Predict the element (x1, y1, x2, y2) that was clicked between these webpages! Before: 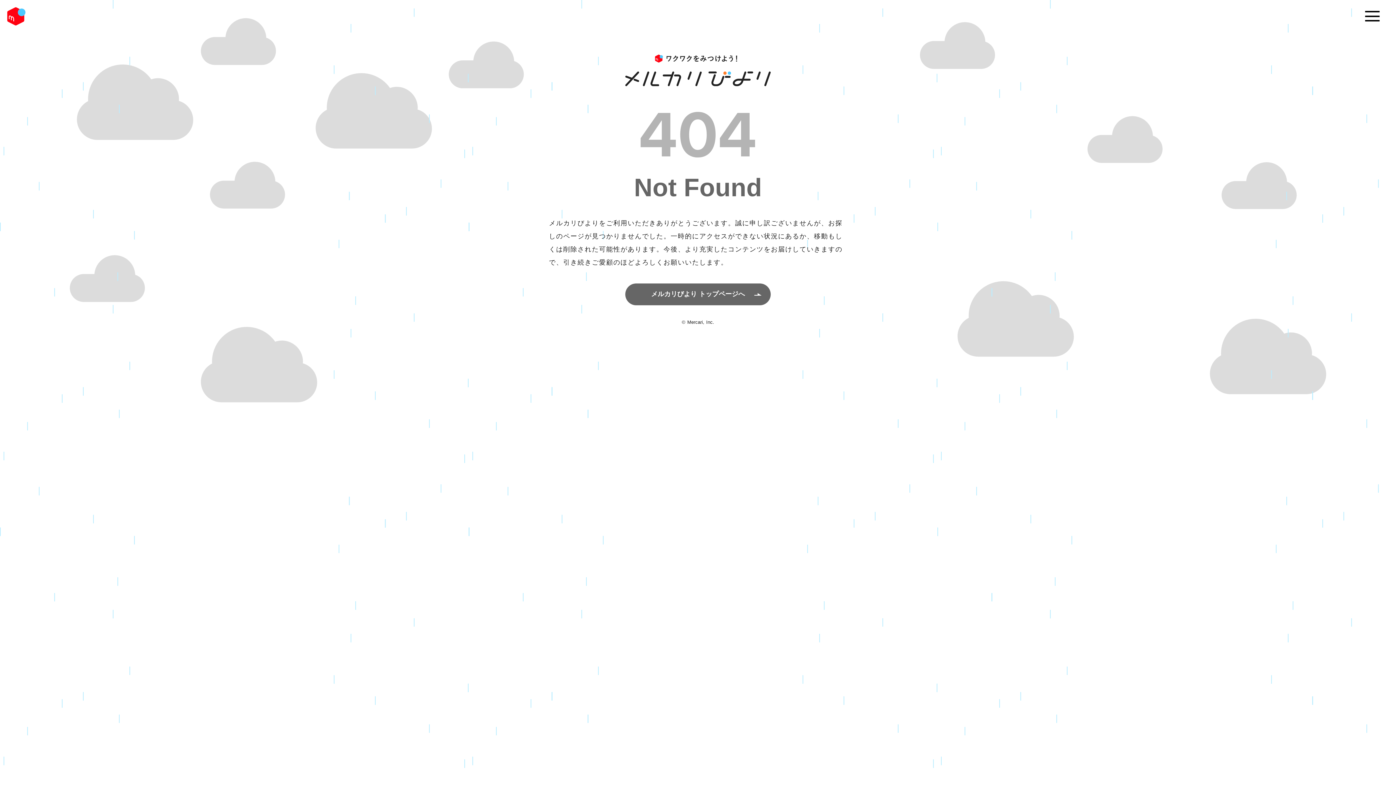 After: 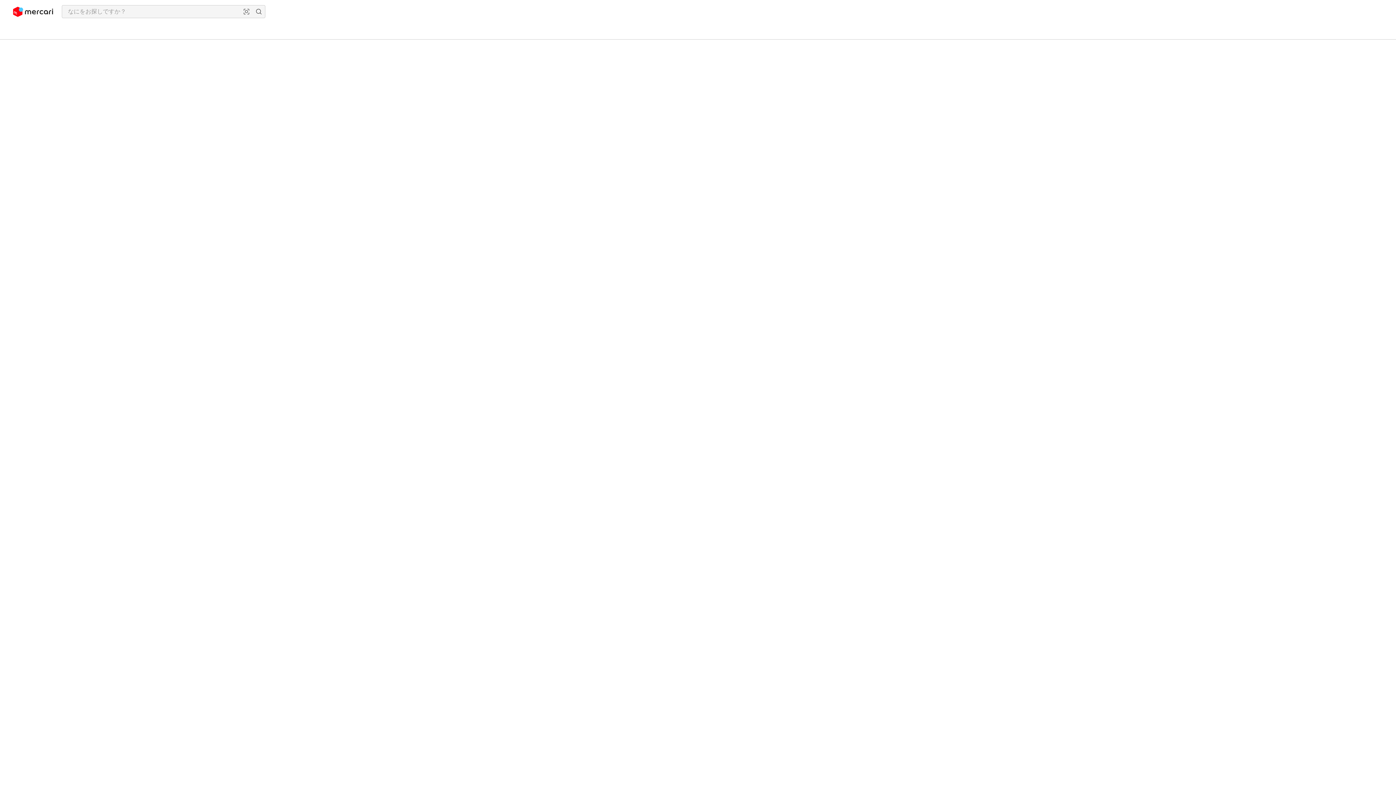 Action: bbox: (7, 7, 25, 792)